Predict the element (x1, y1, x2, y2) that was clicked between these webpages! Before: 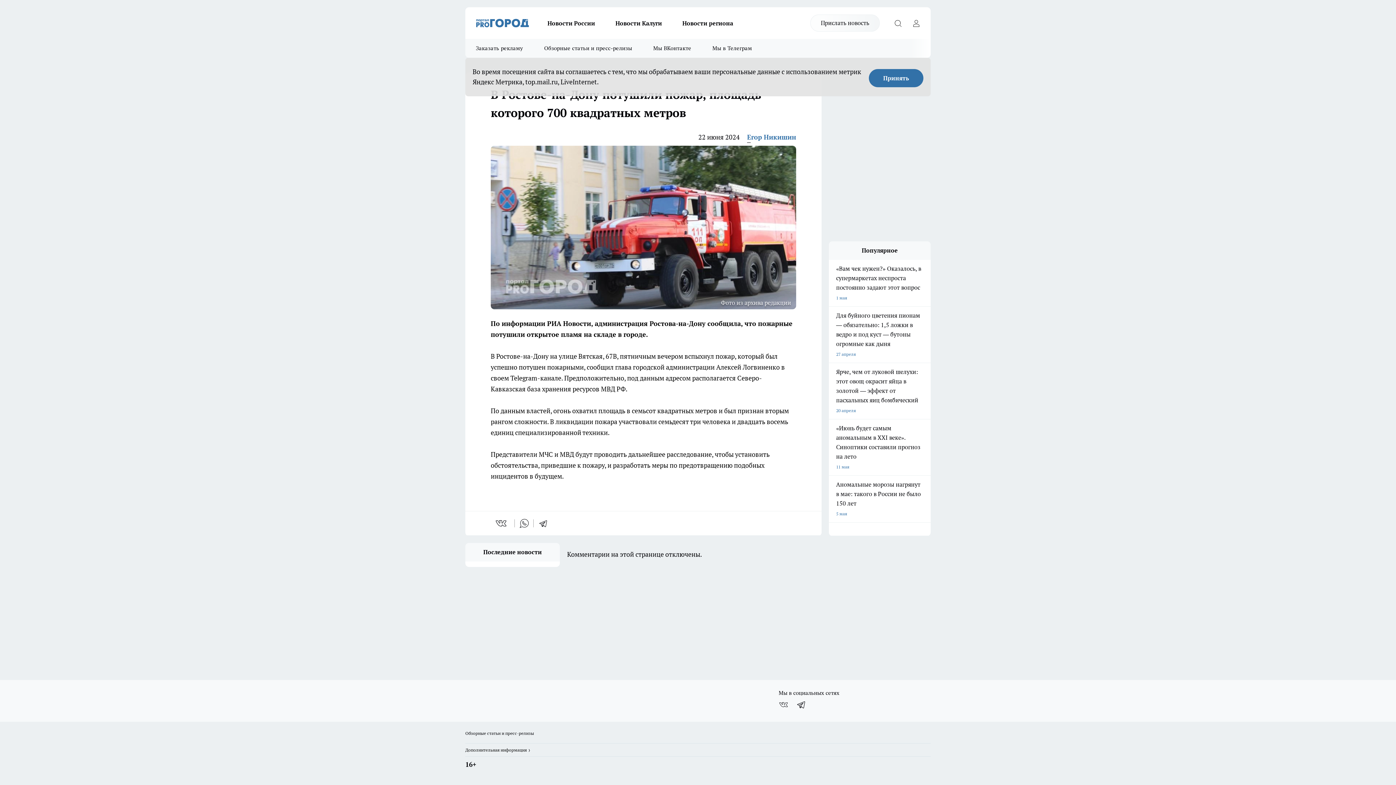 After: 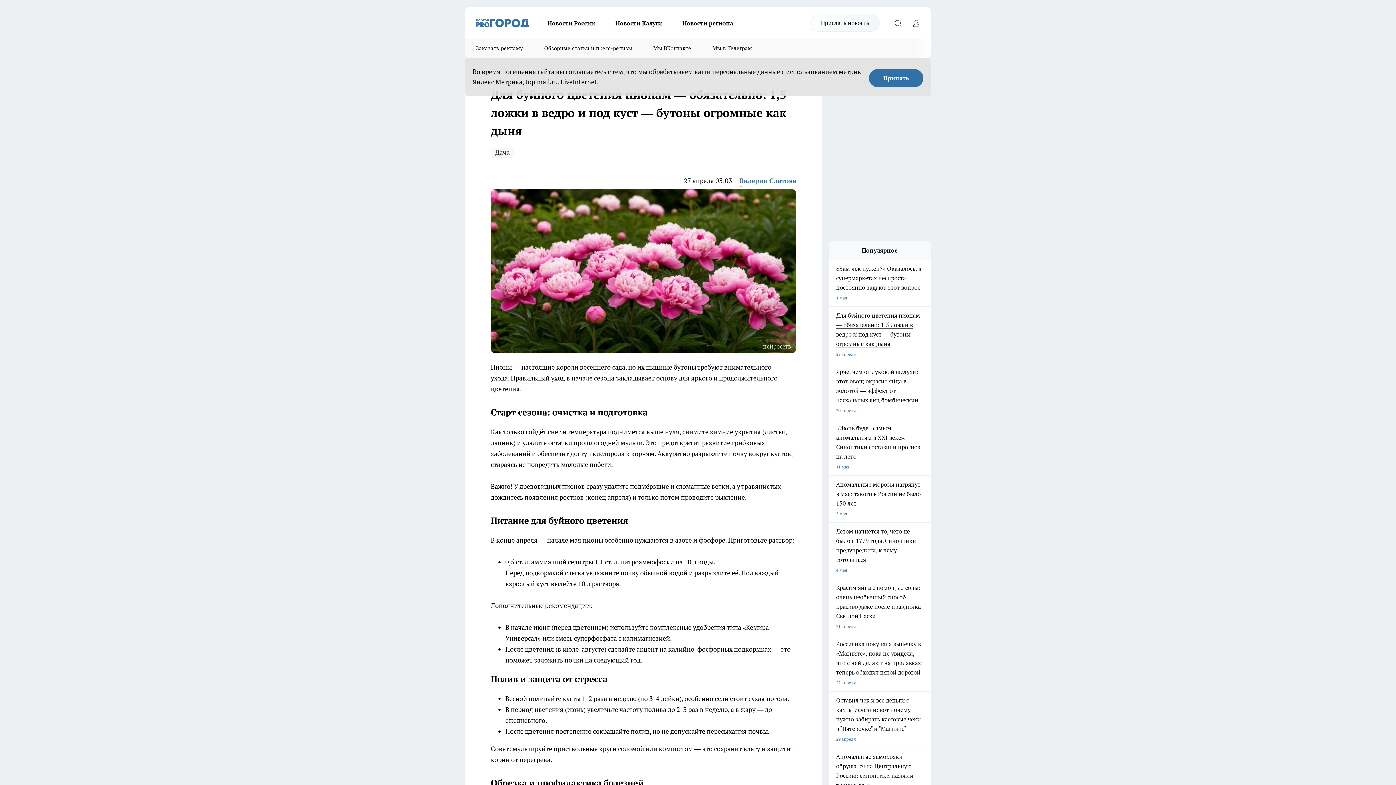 Action: bbox: (829, 310, 930, 359) label: Для буйного цветения пионам — обязательно: 1,5 ложки в ведро и под куст — бутоны огромные как дыня
27 апреля